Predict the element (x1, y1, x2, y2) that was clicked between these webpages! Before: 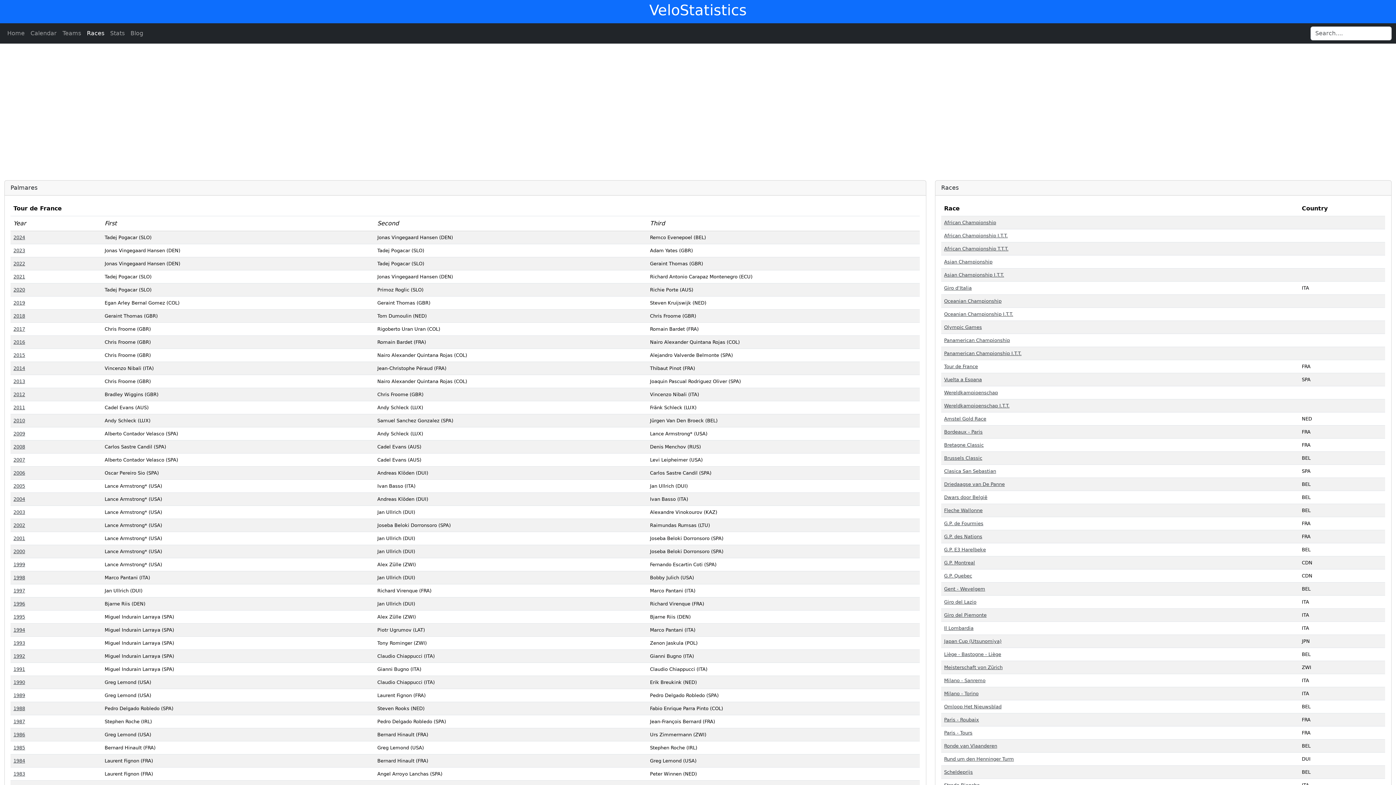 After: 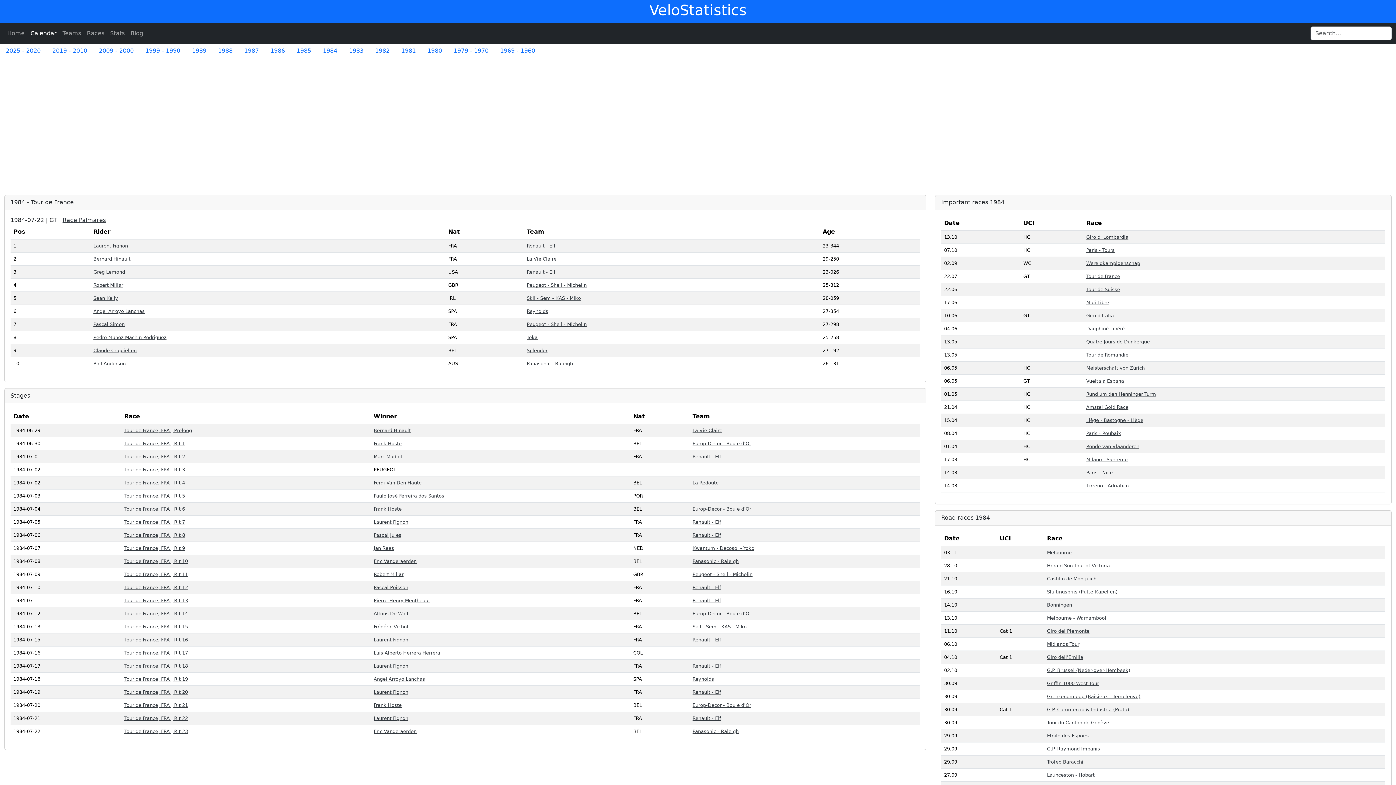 Action: label: 1984 bbox: (13, 758, 25, 764)